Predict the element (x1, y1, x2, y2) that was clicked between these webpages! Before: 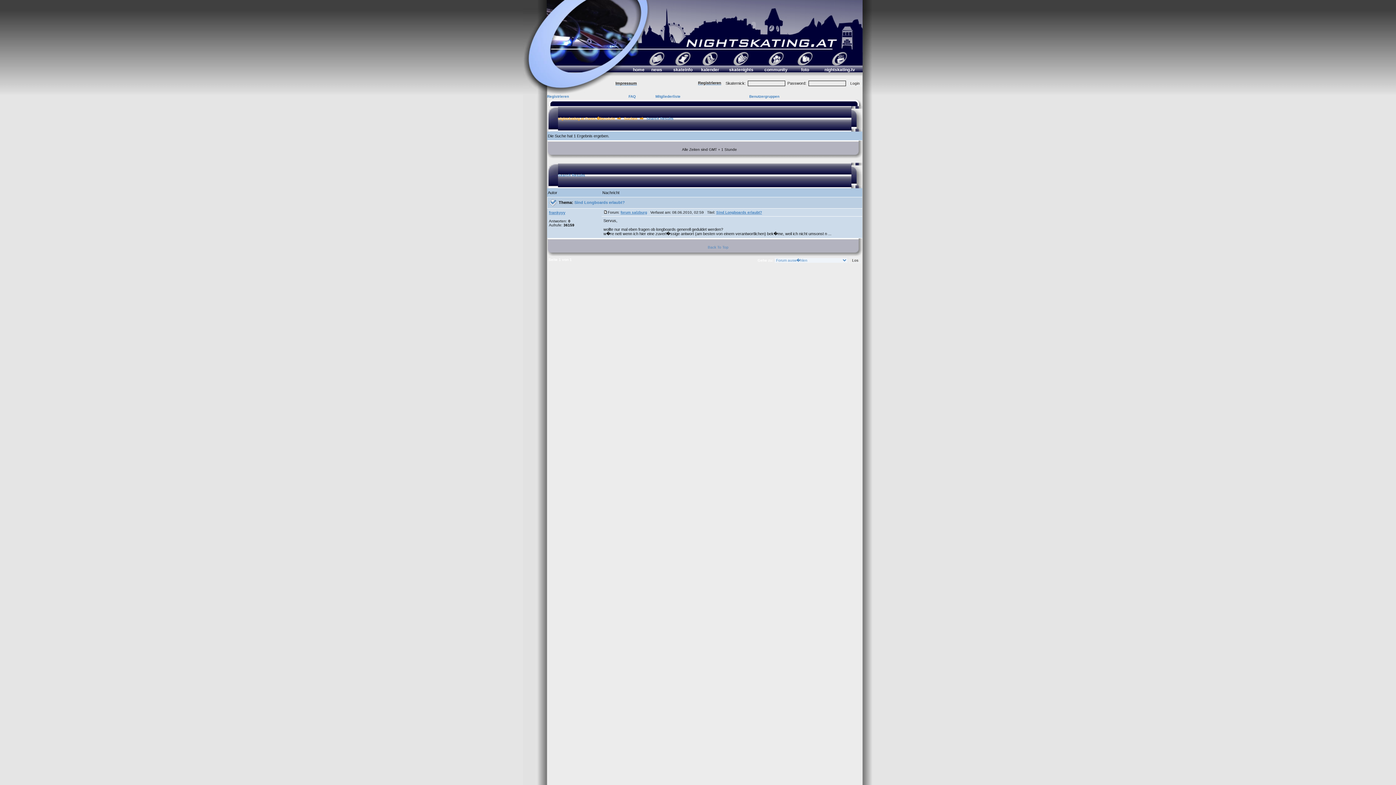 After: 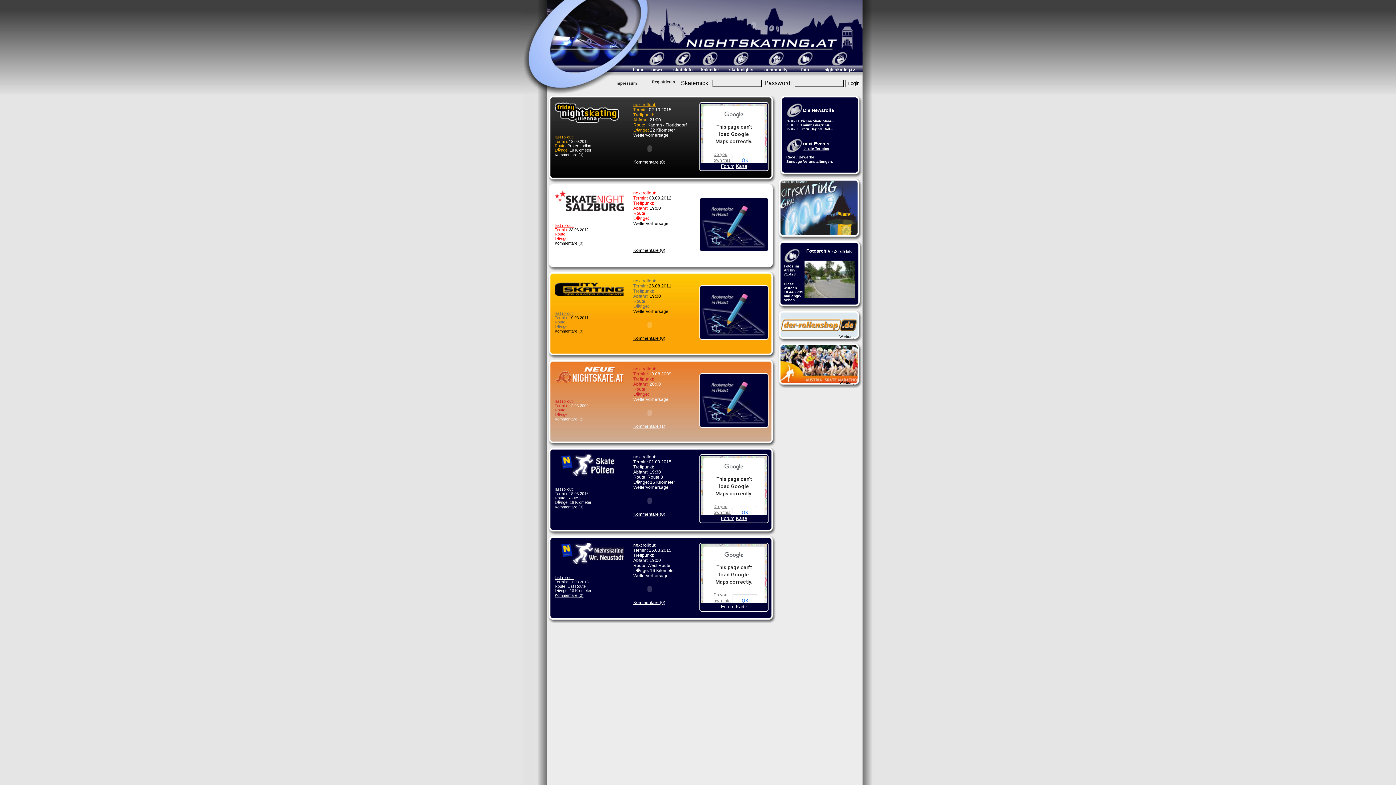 Action: label: Back To Top bbox: (708, 245, 728, 249)